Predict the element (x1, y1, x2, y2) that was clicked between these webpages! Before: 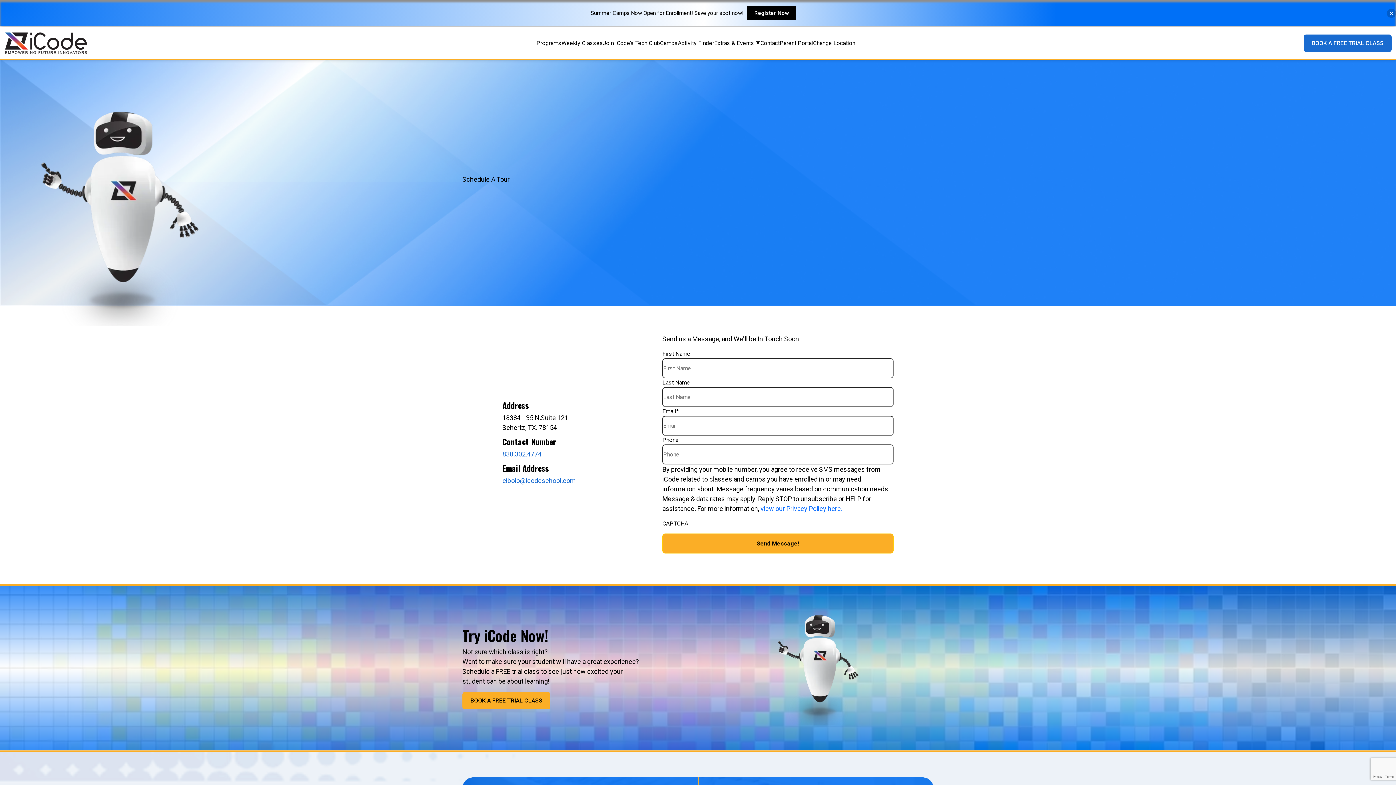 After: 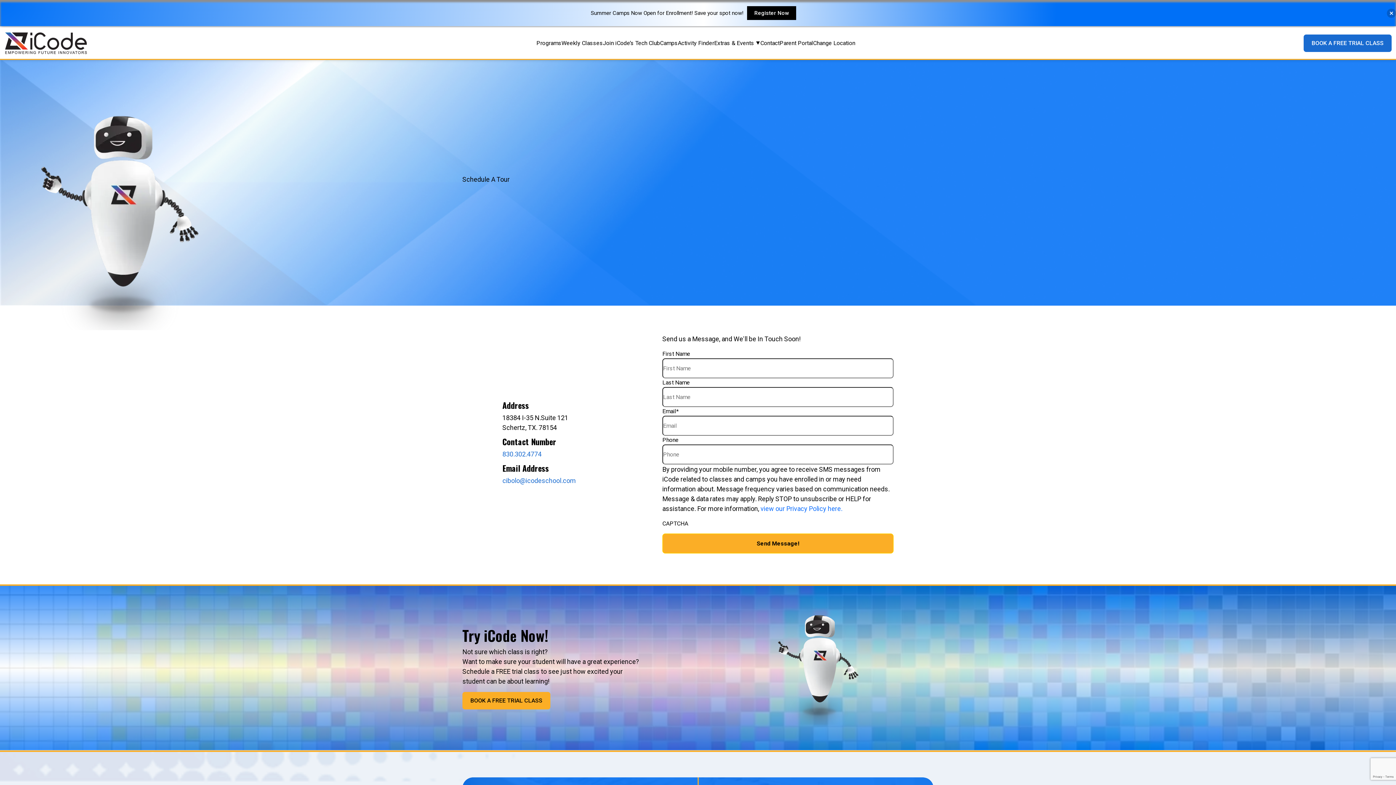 Action: bbox: (502, 450, 541, 458) label: 830.302.4774